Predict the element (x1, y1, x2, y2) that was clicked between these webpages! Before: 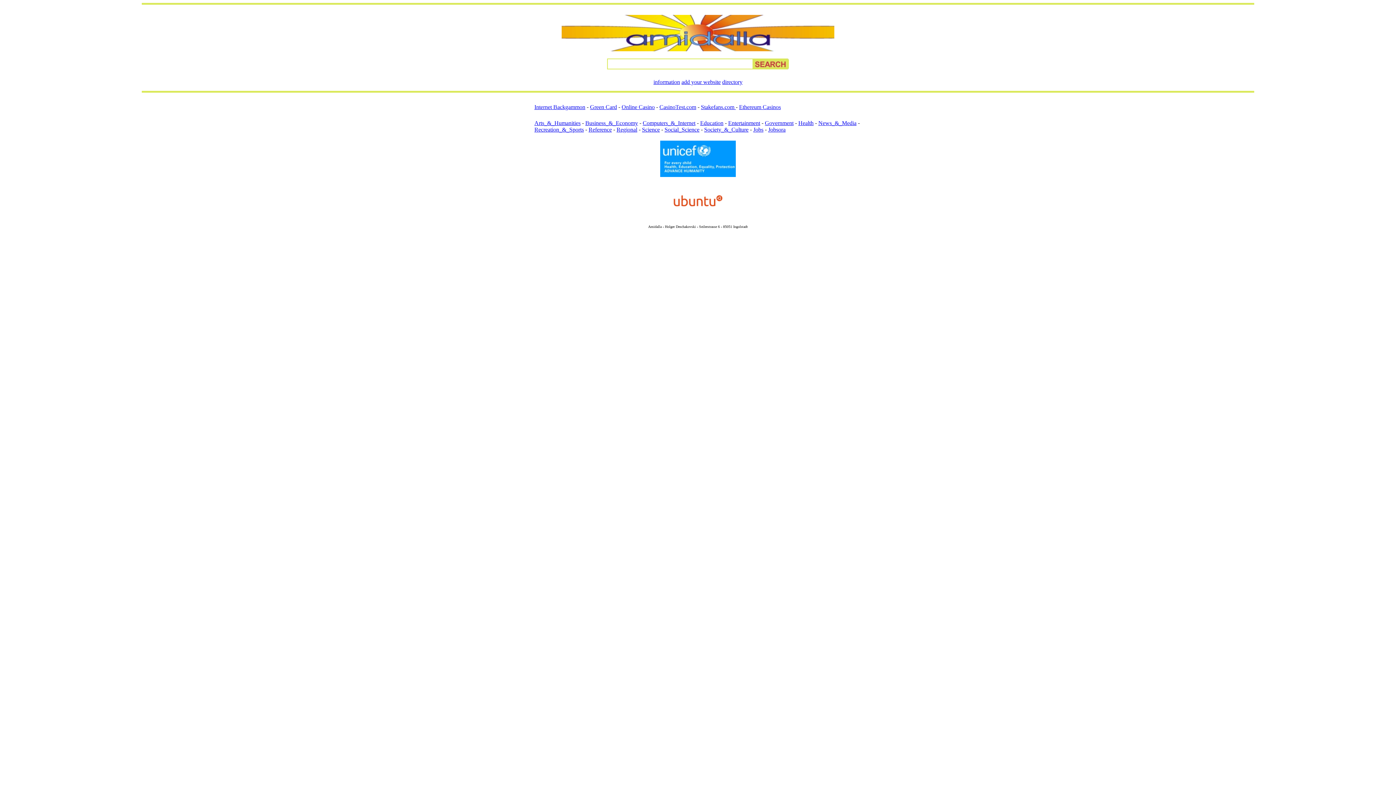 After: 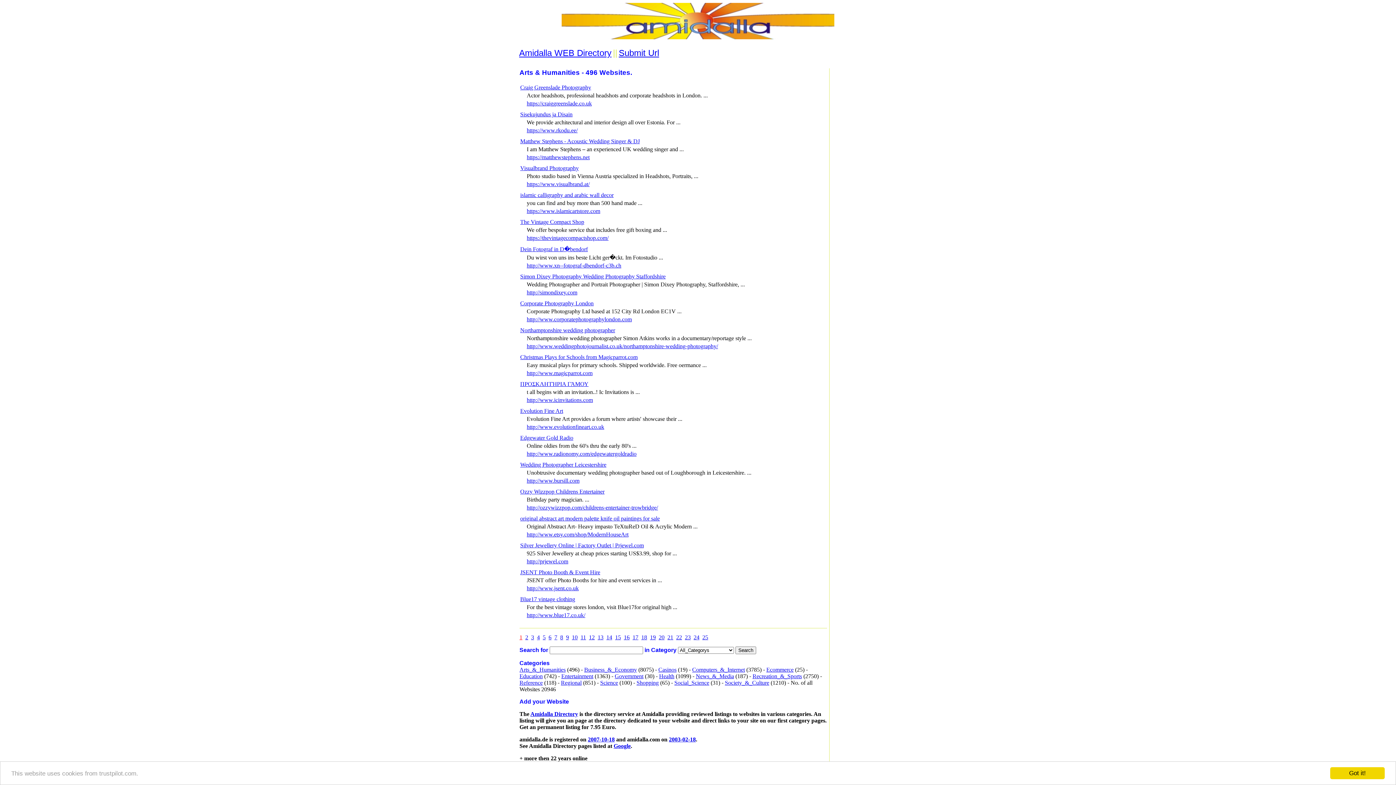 Action: label: Arts_&_Humanities bbox: (534, 120, 580, 126)